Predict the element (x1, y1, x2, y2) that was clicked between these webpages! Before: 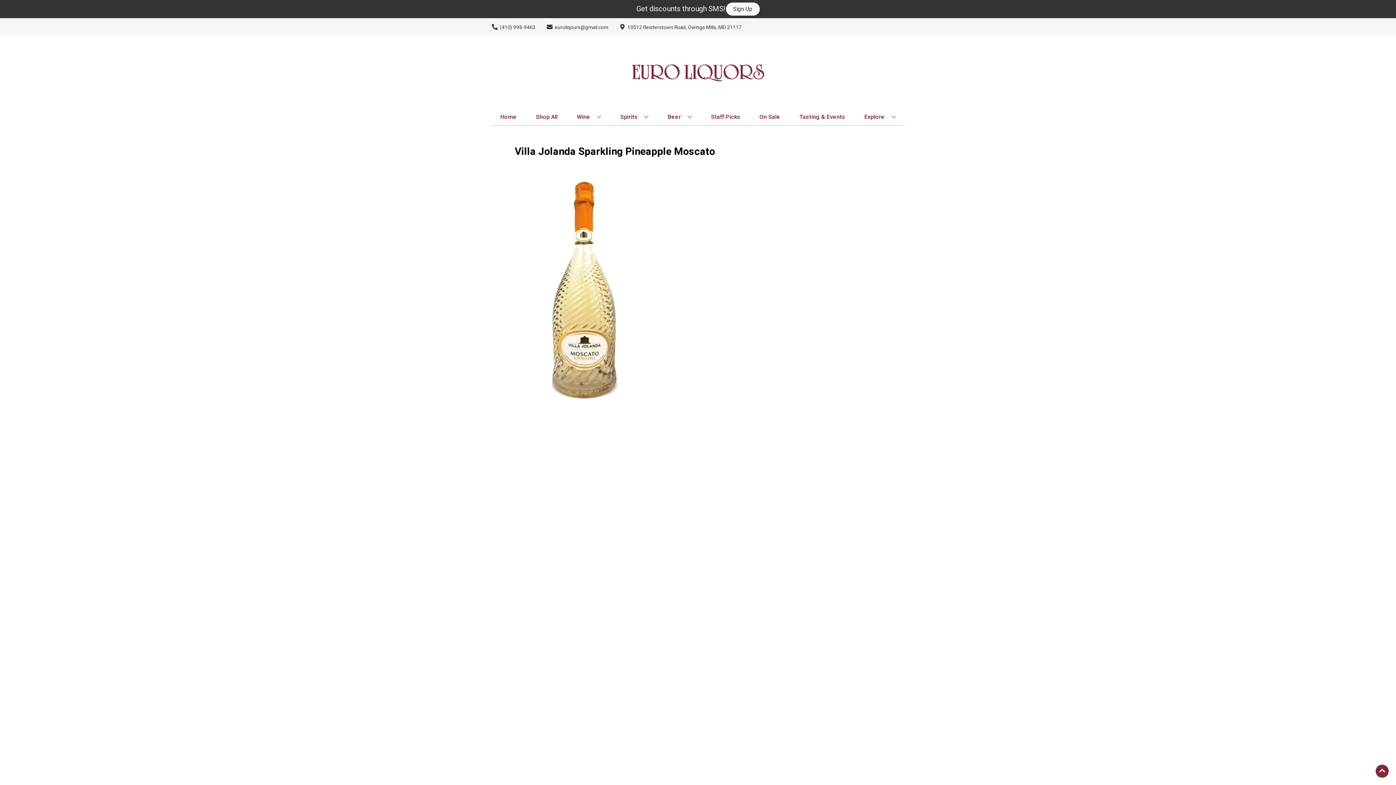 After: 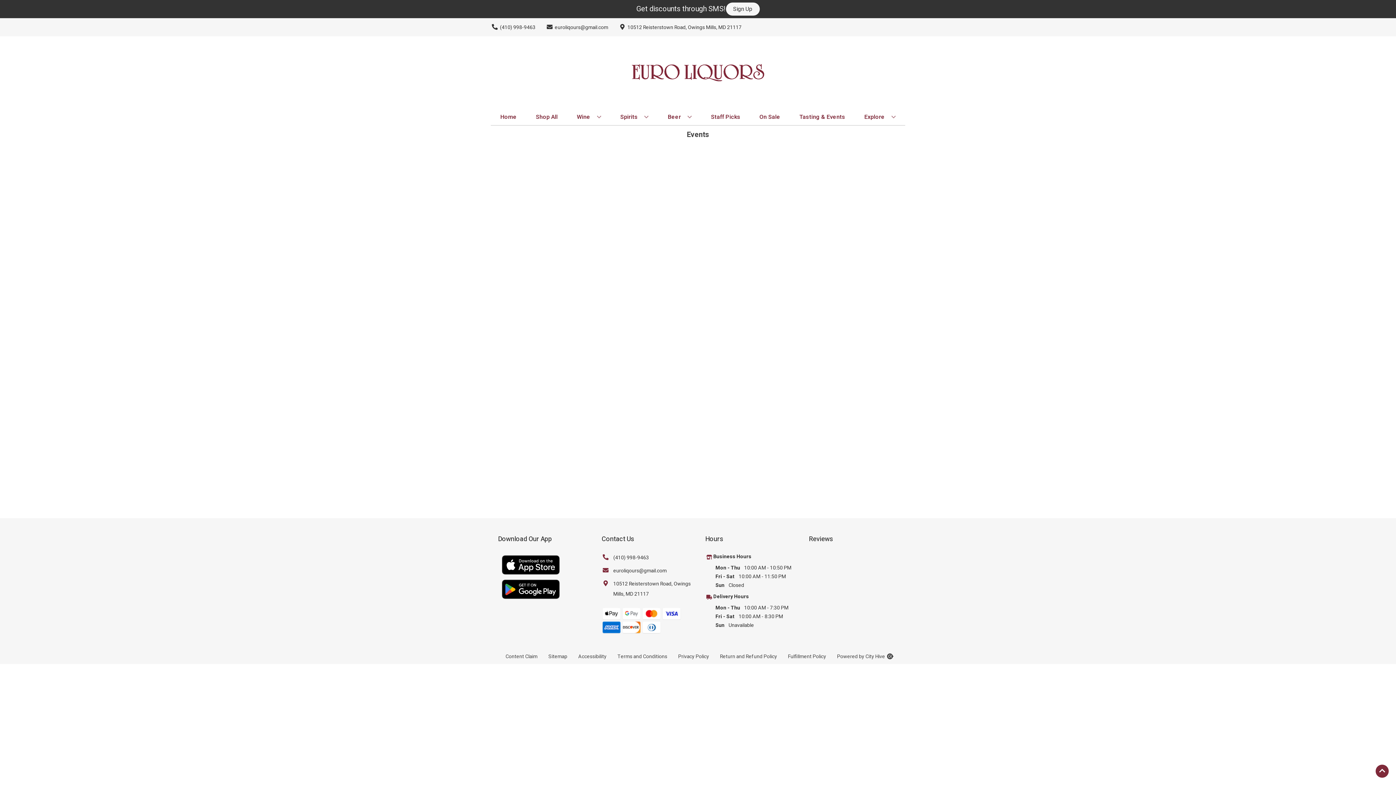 Action: bbox: (796, 109, 848, 125) label: Tasting & Events